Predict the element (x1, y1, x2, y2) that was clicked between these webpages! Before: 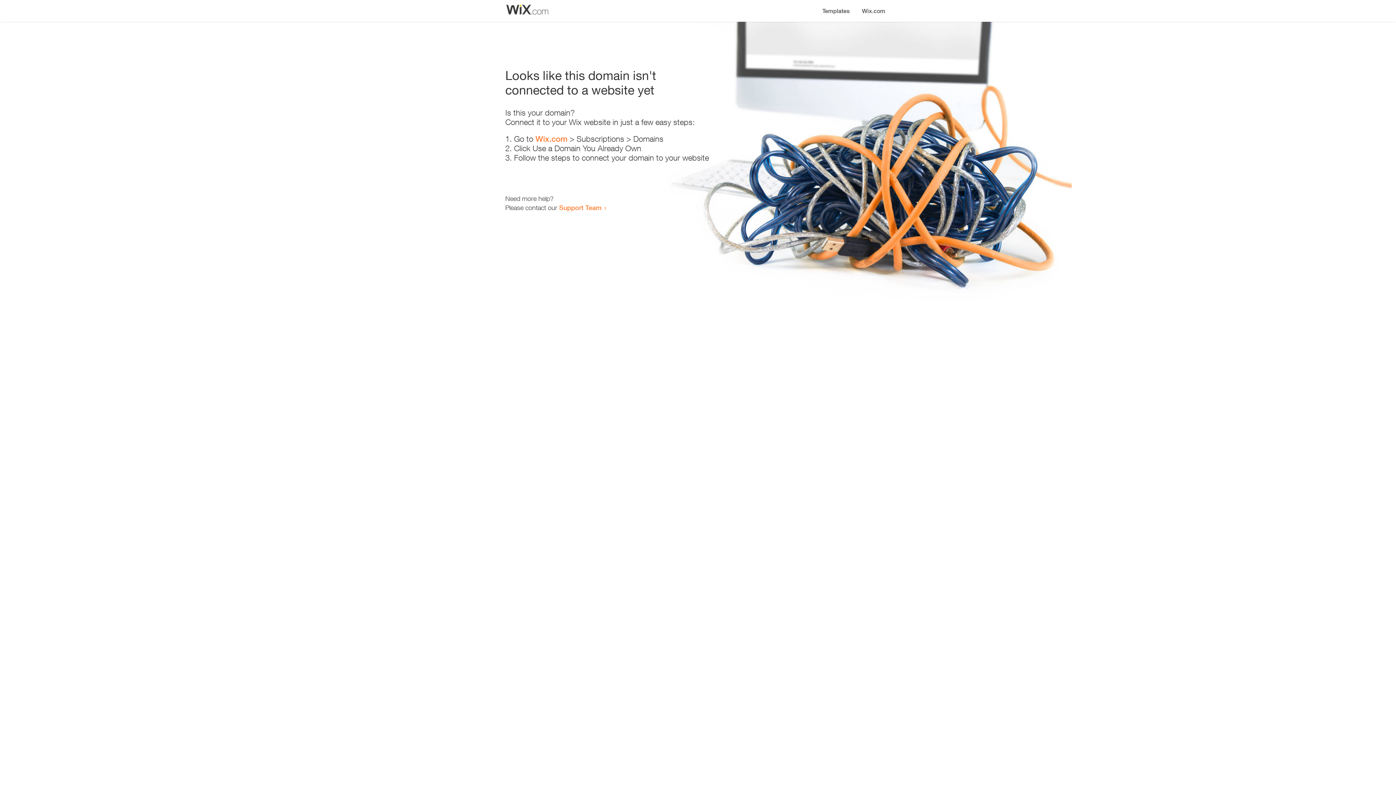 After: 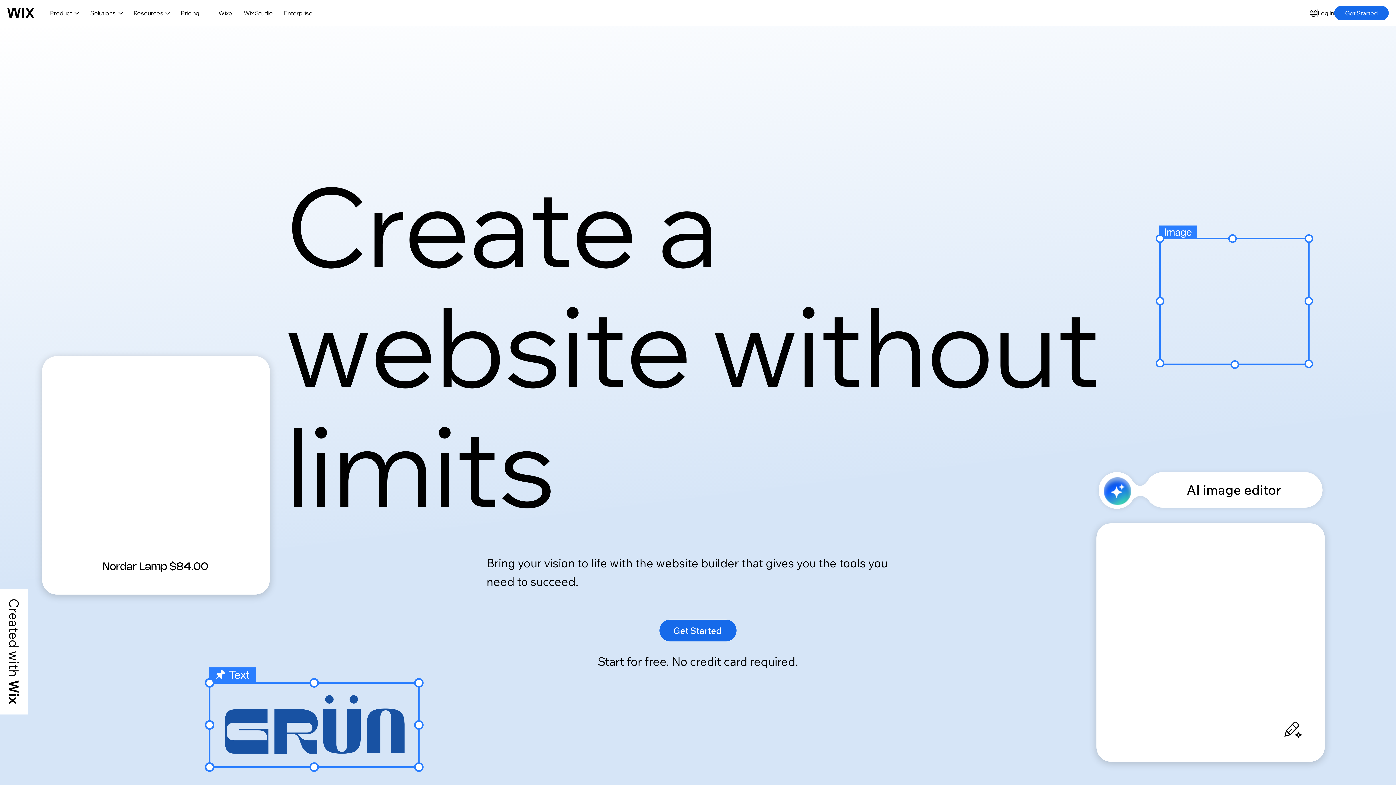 Action: label: Wix.com bbox: (856, 0, 890, 14)